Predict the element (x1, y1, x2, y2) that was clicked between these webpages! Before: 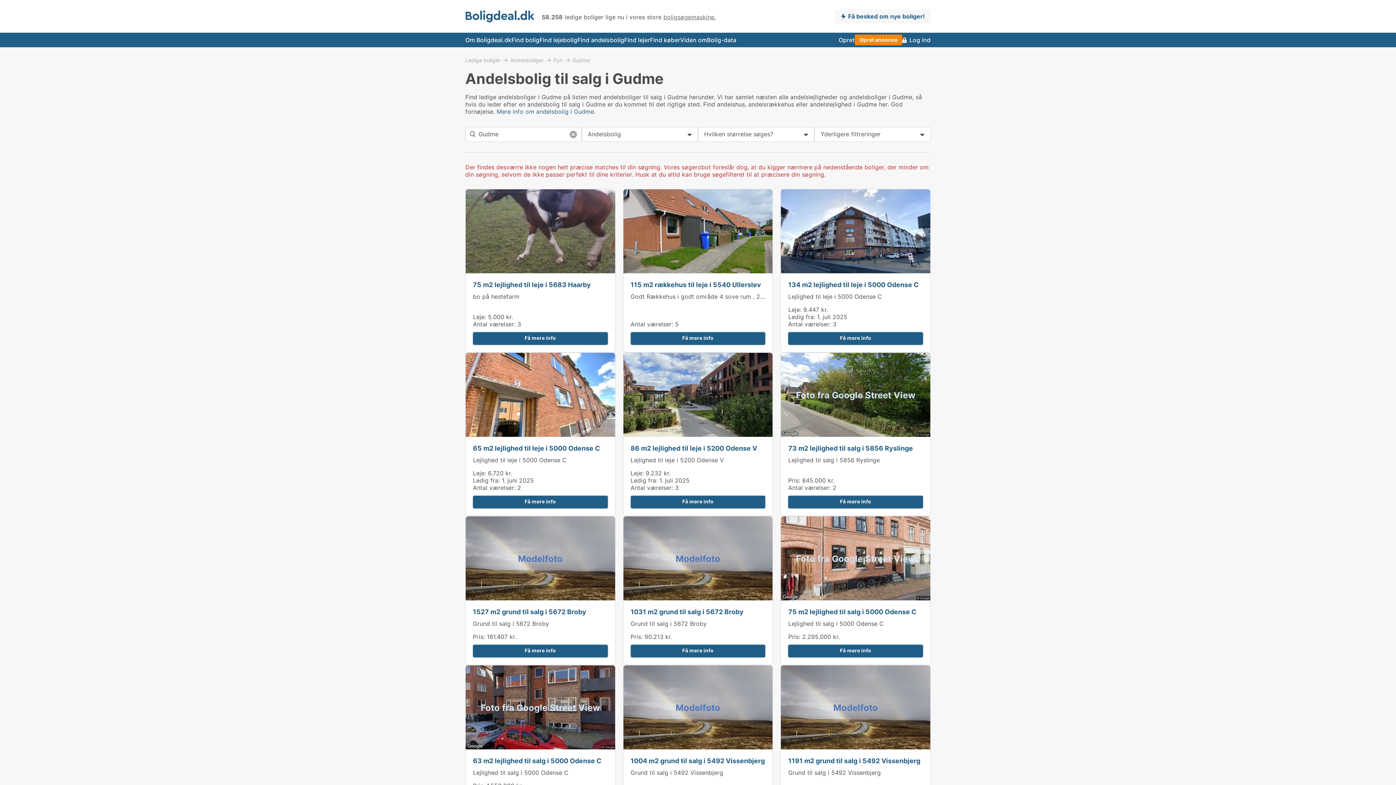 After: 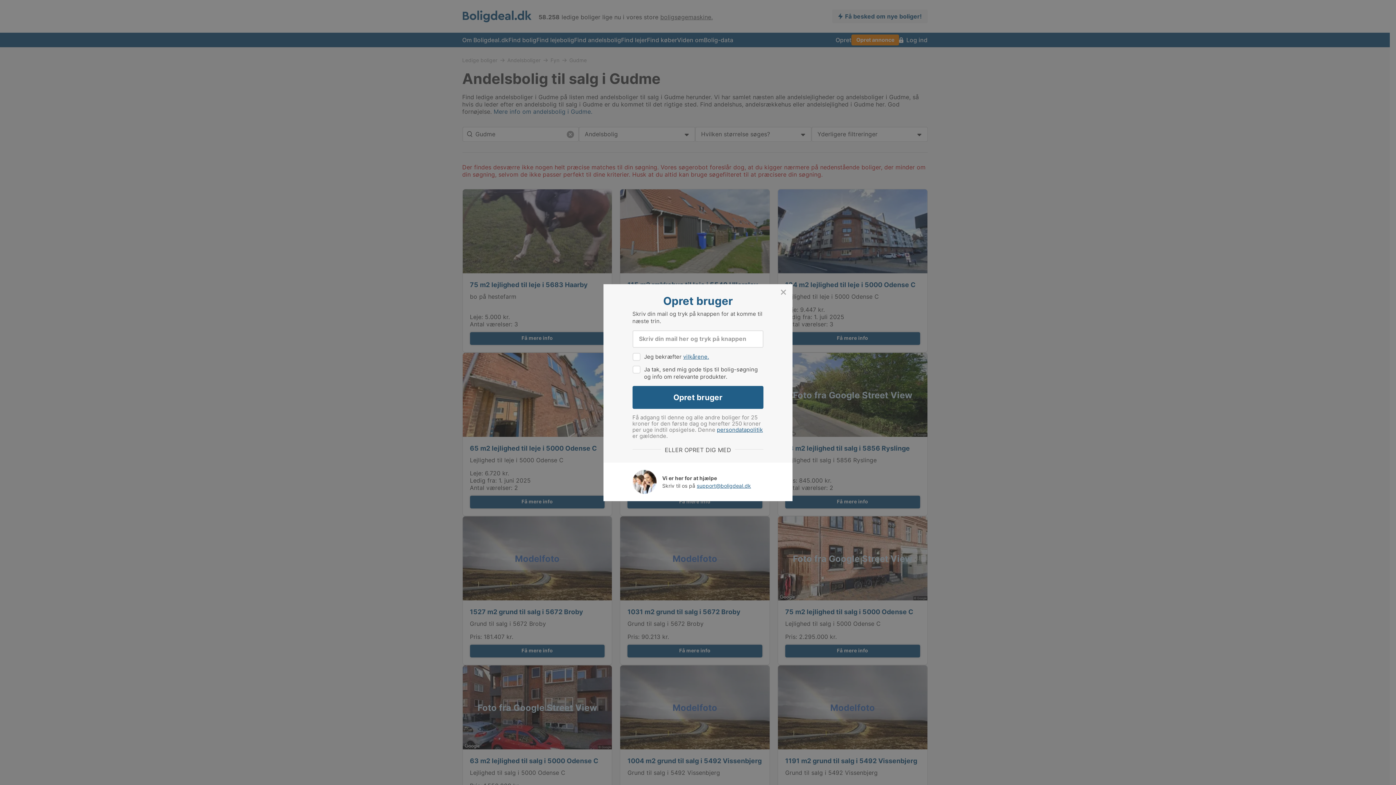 Action: label: Få mere info bbox: (788, 495, 923, 508)